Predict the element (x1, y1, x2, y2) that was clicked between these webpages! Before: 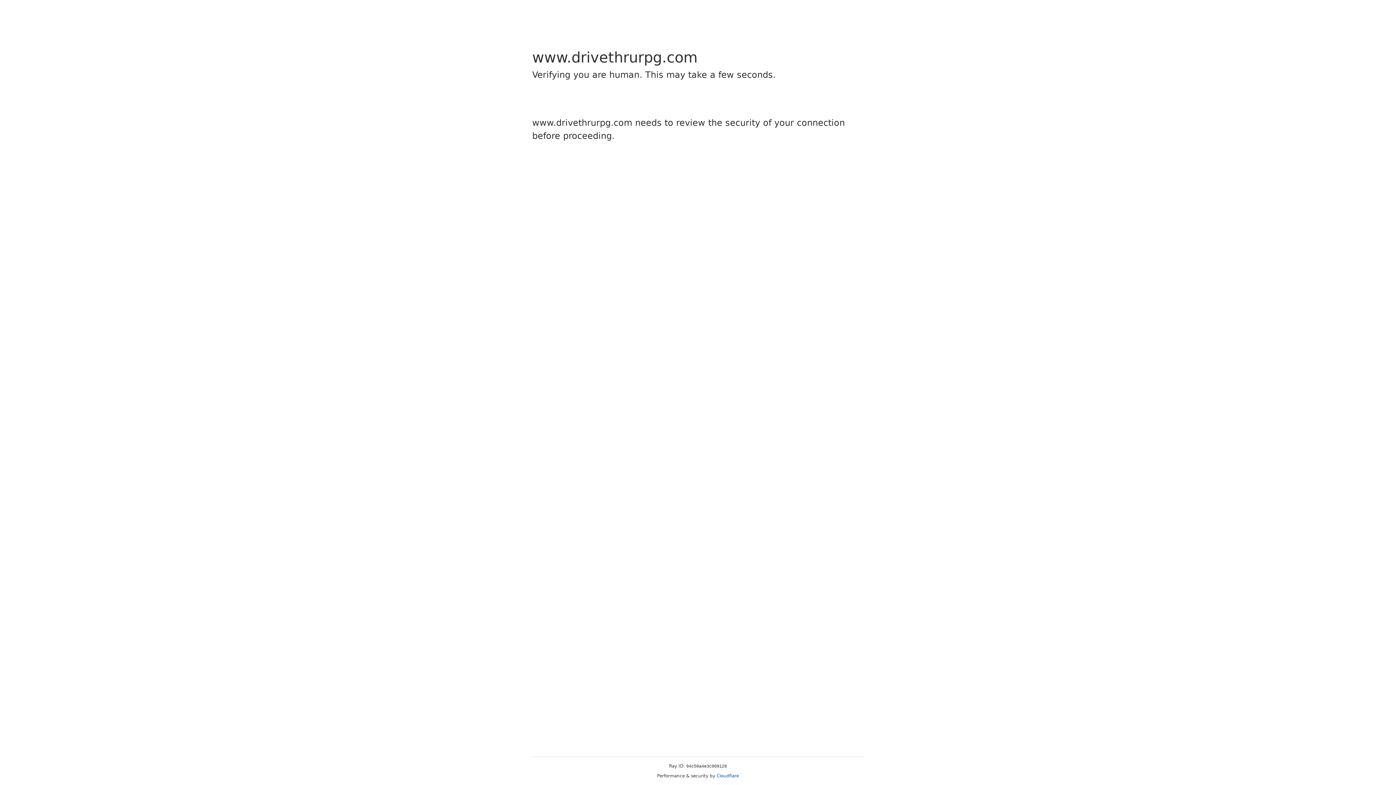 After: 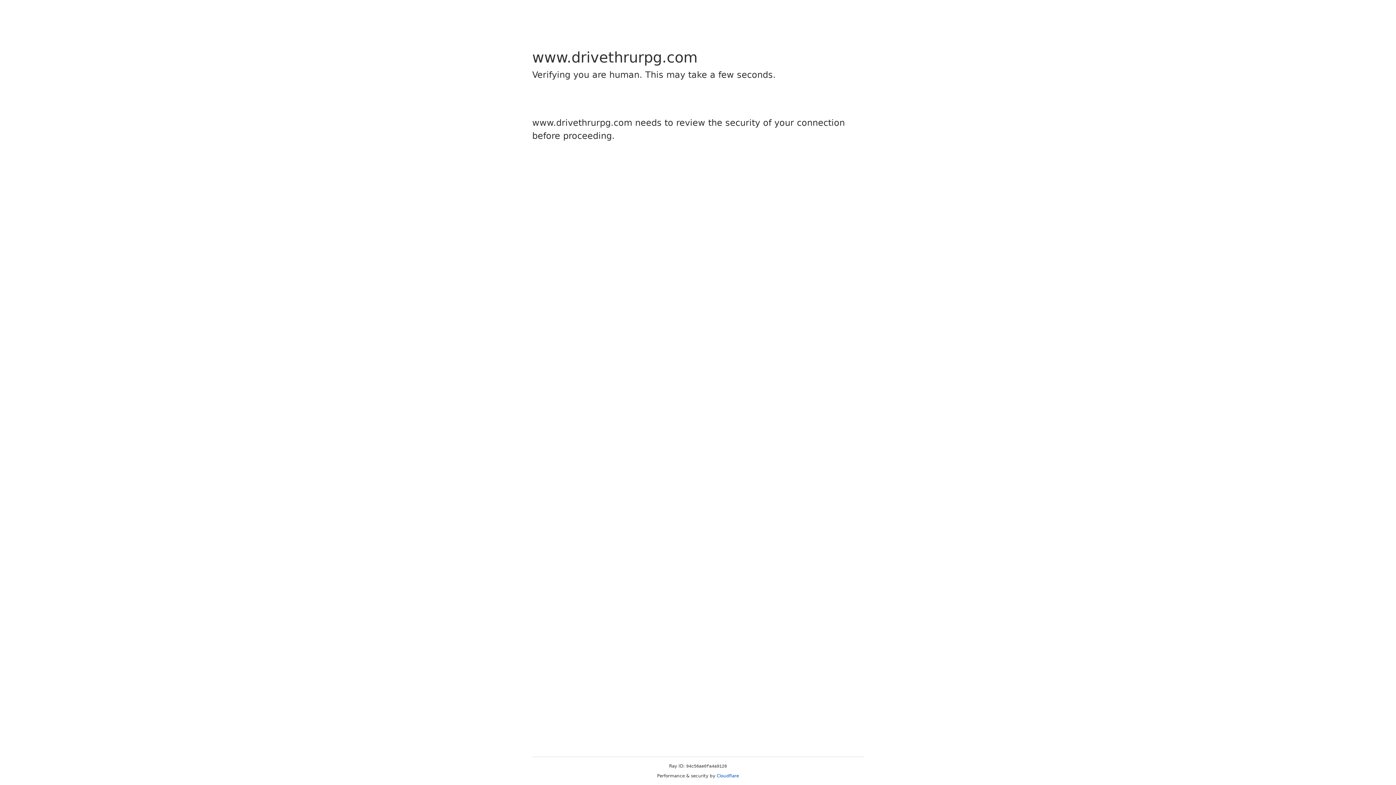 Action: bbox: (716, 773, 739, 778) label: Cloudflare